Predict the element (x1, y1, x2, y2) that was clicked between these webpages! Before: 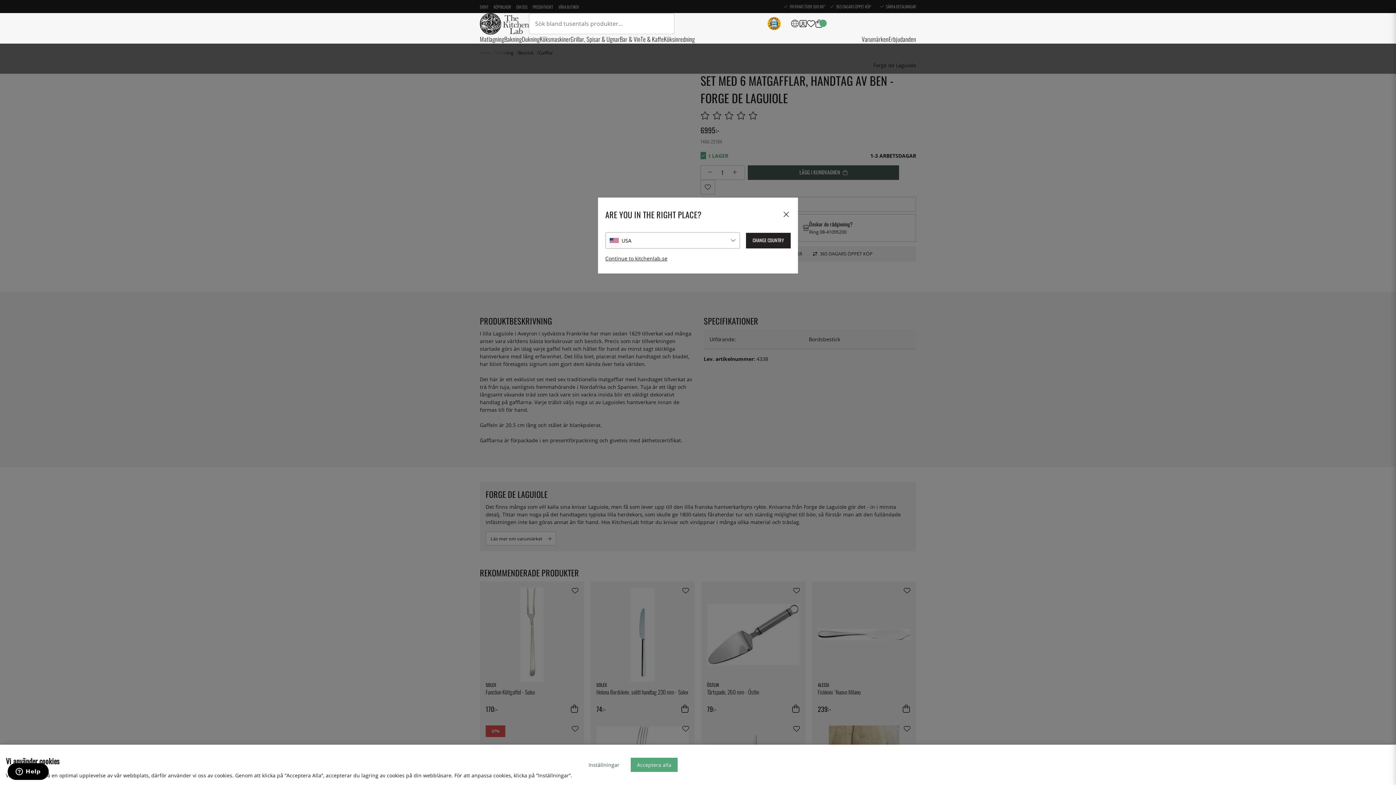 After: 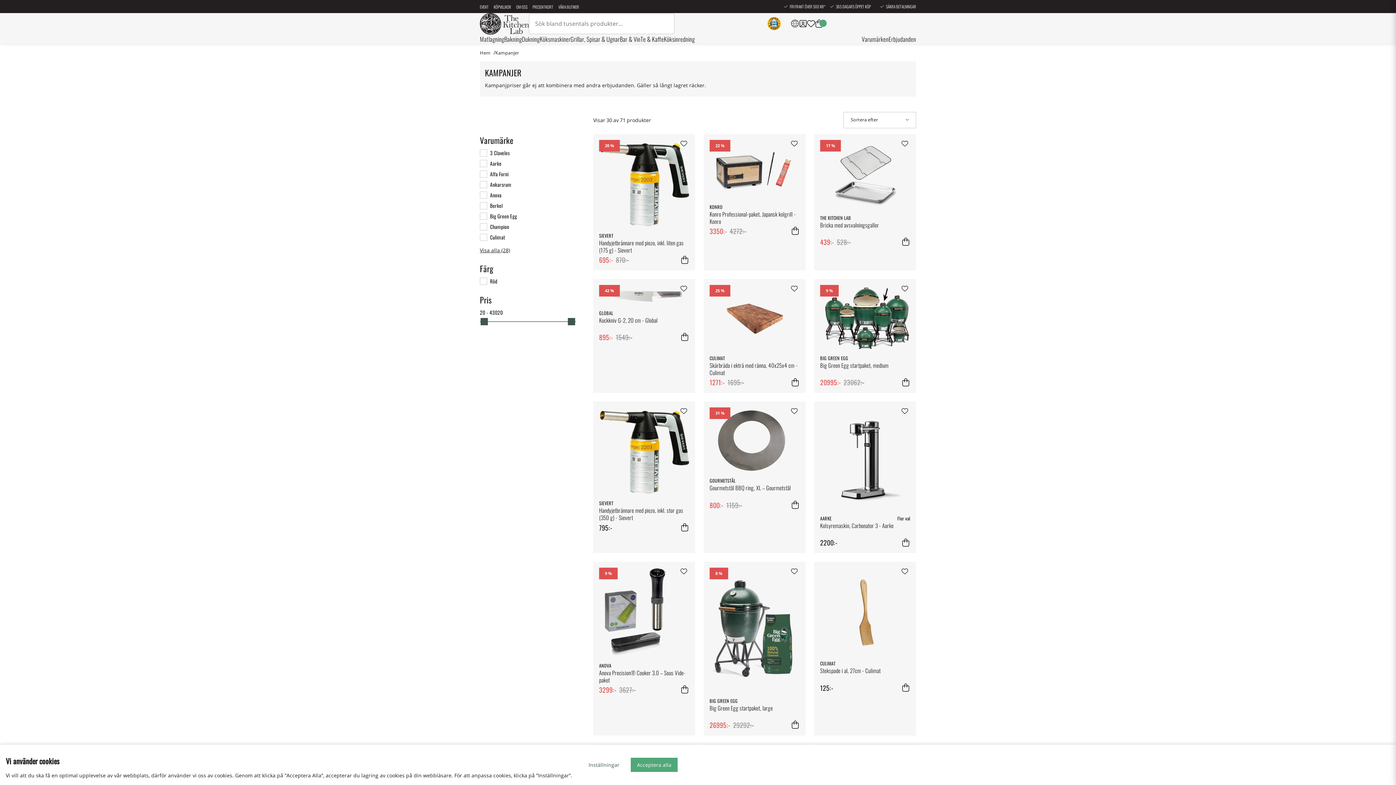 Action: bbox: (888, 34, 916, 43) label: Erbjudanden